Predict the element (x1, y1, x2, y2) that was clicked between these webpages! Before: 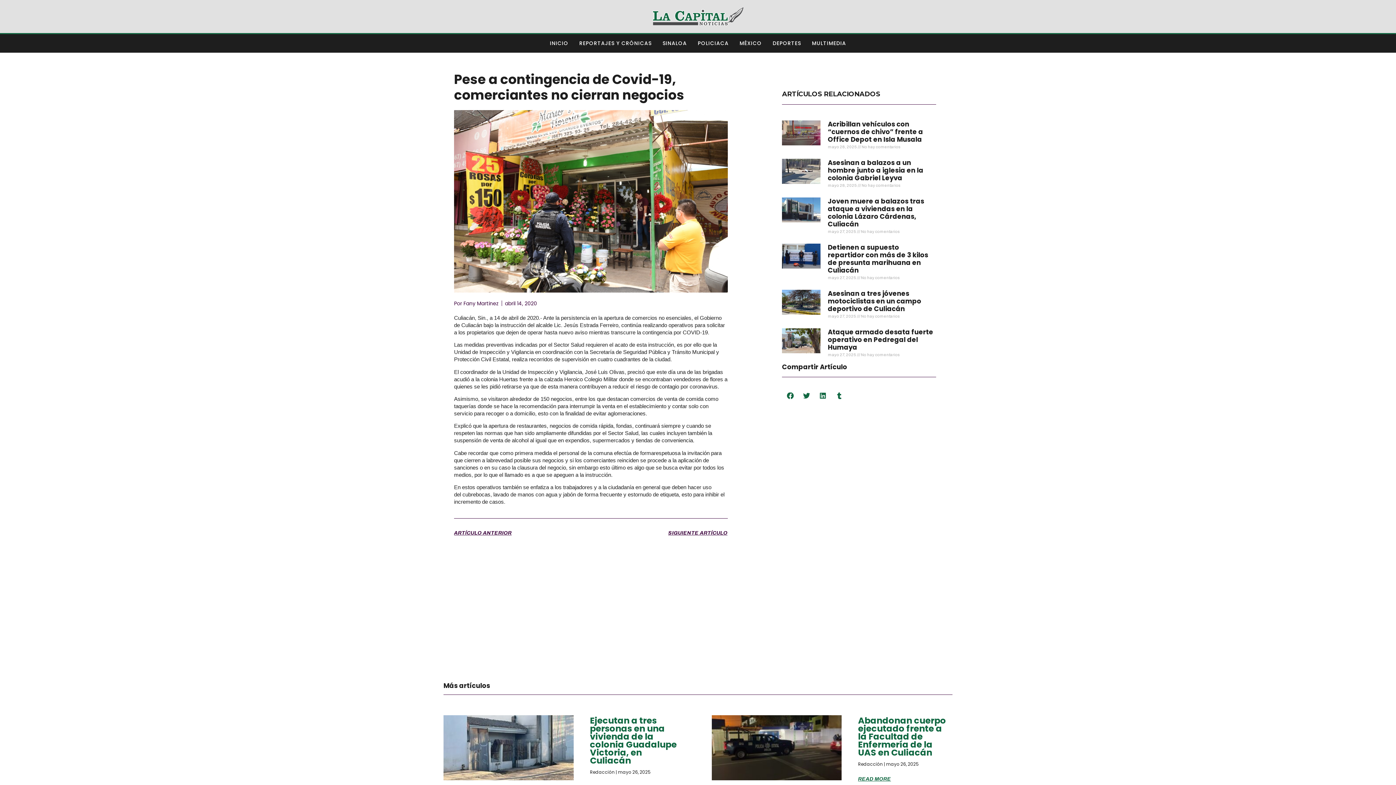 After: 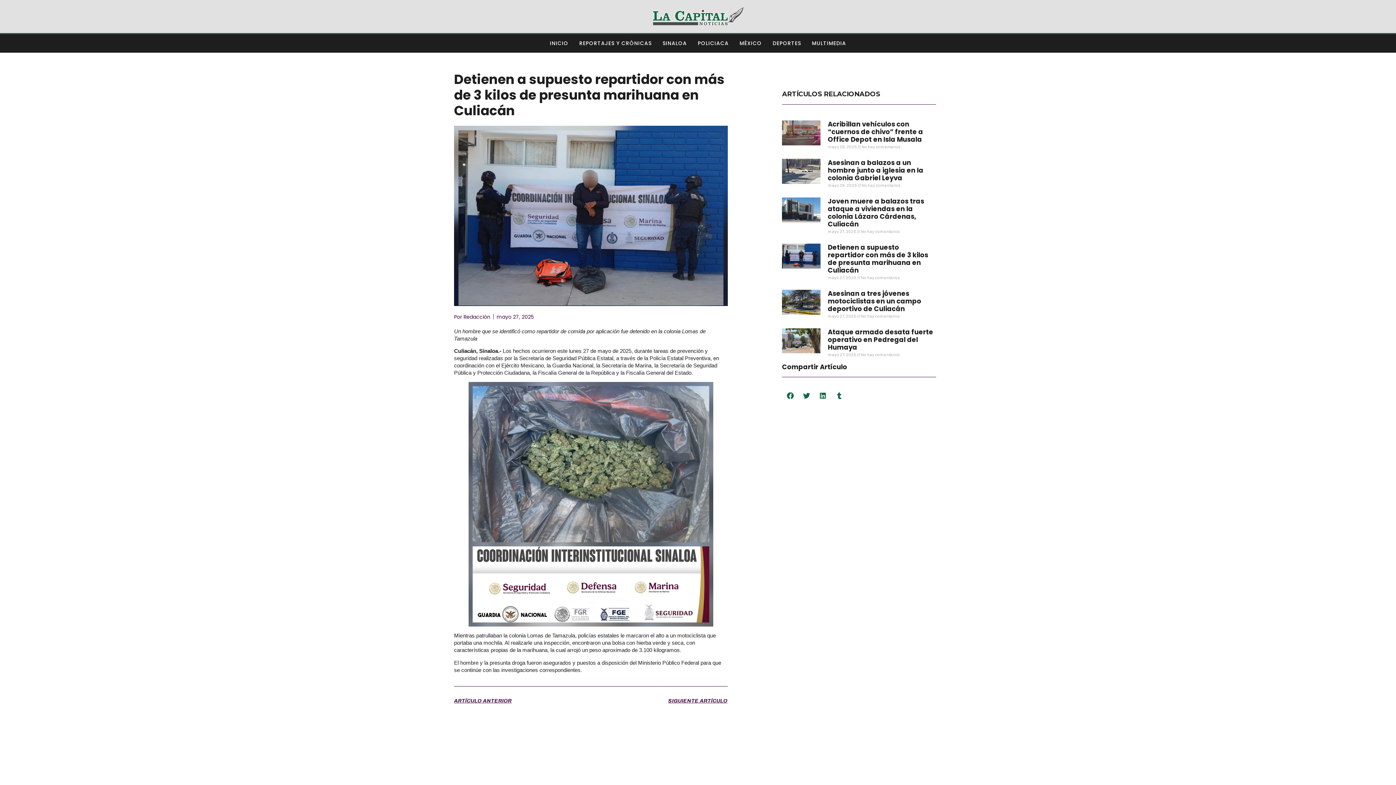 Action: bbox: (782, 243, 820, 286)